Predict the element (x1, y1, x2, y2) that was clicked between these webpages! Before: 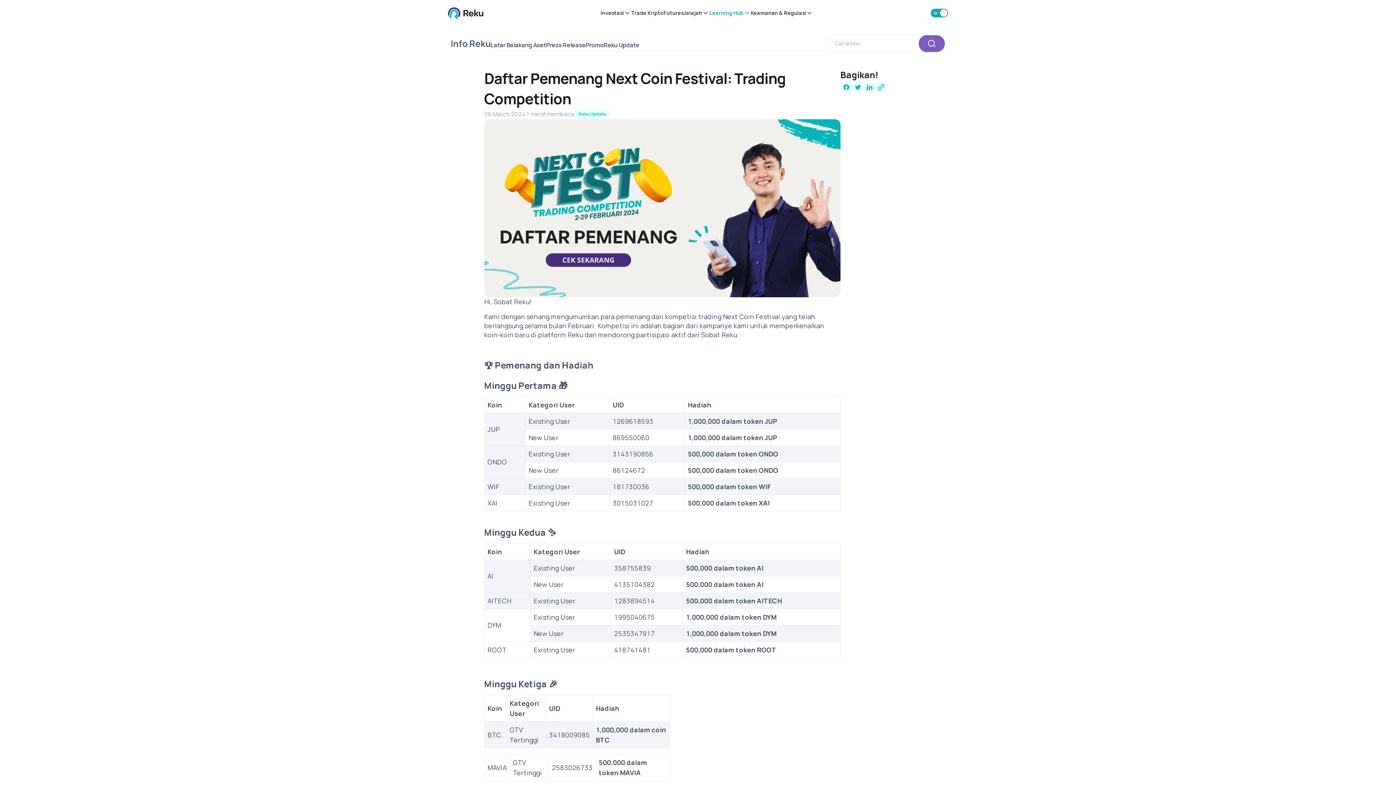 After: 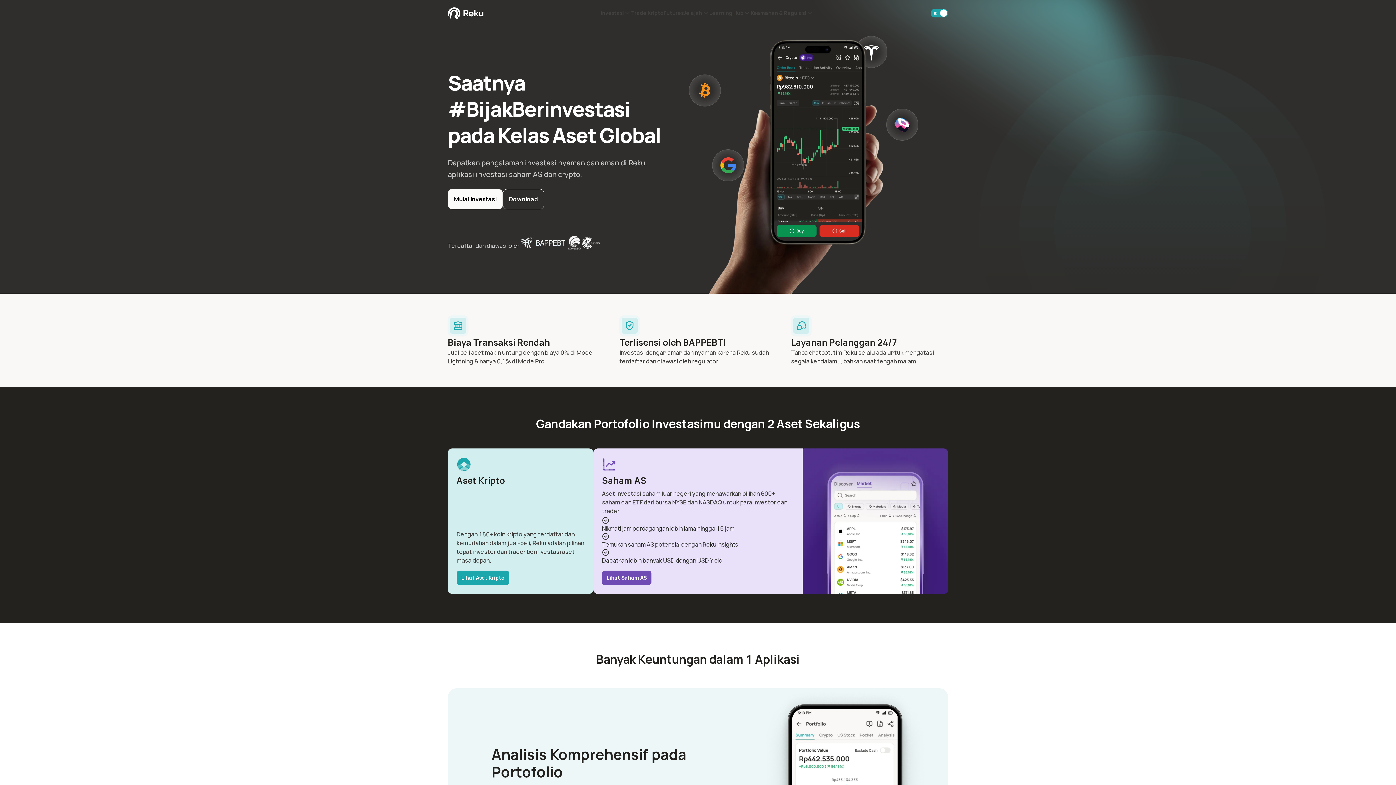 Action: label: Reku's logo bbox: (448, 7, 483, 18)